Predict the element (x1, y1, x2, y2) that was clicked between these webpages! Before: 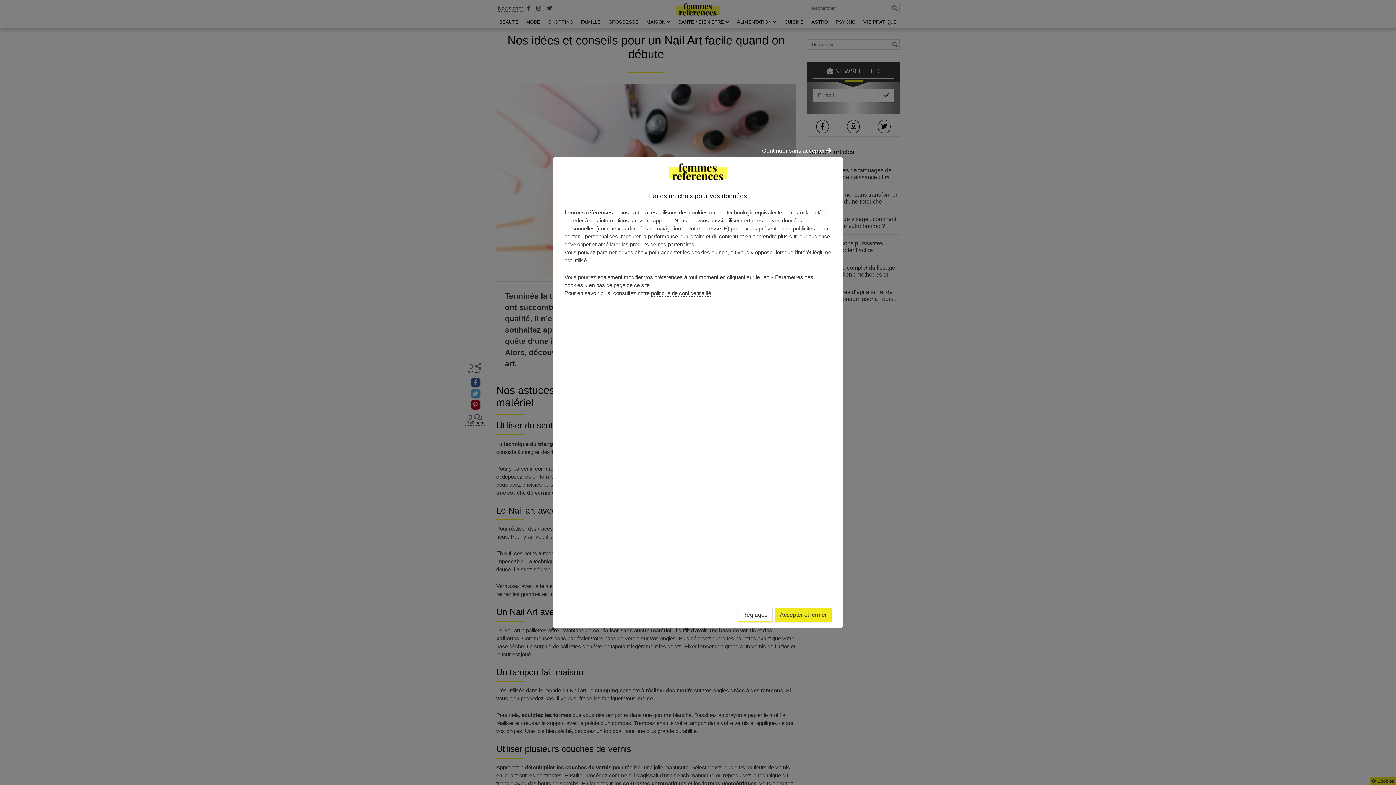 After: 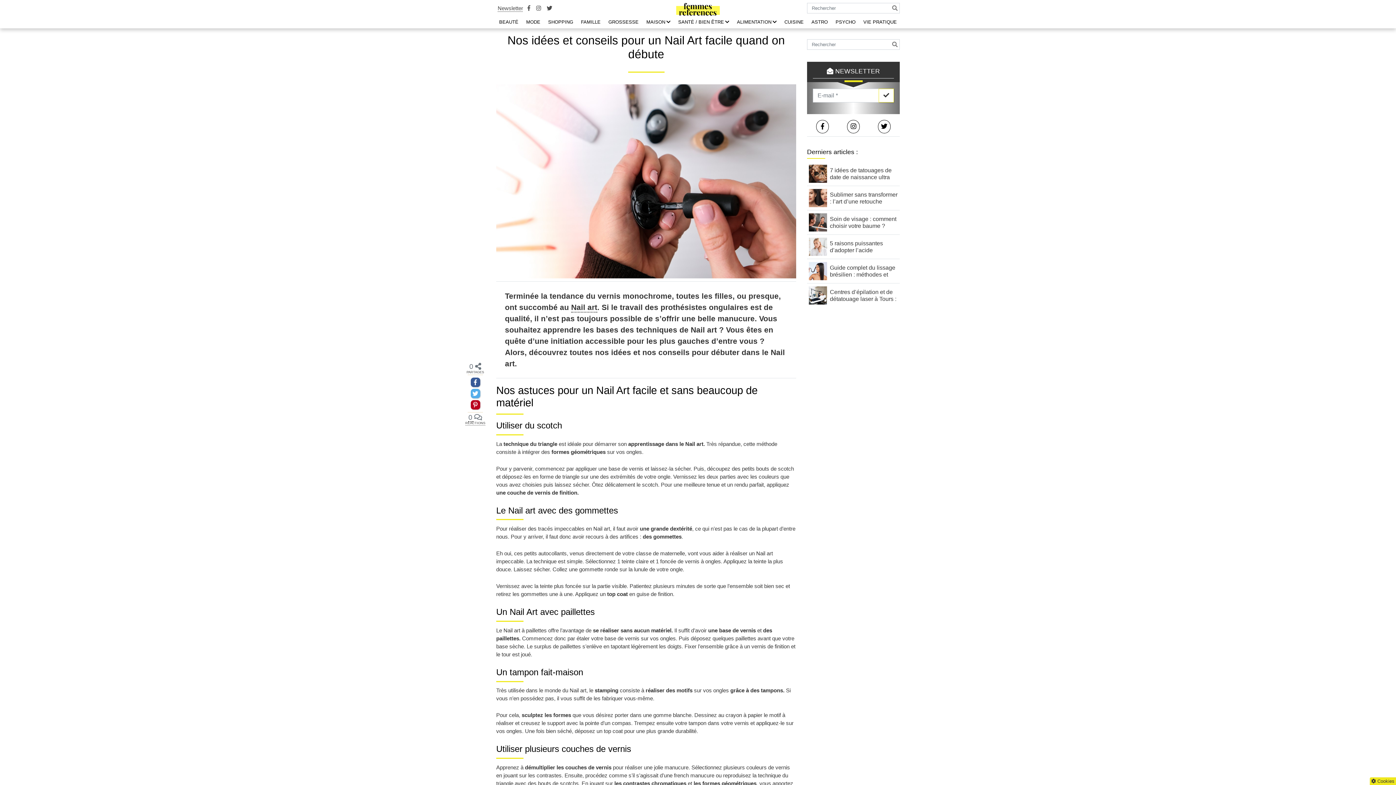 Action: label: Accepter et fermer bbox: (775, 608, 831, 622)